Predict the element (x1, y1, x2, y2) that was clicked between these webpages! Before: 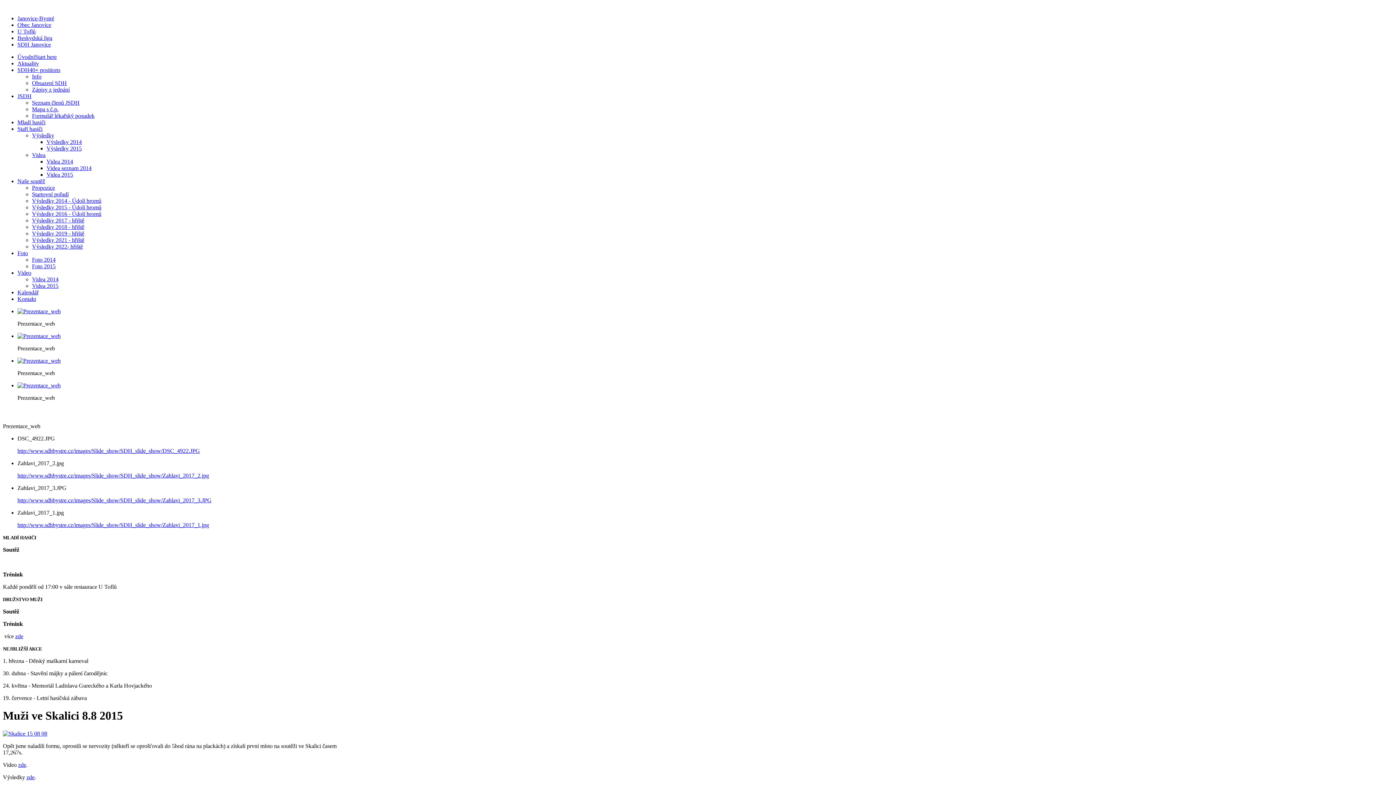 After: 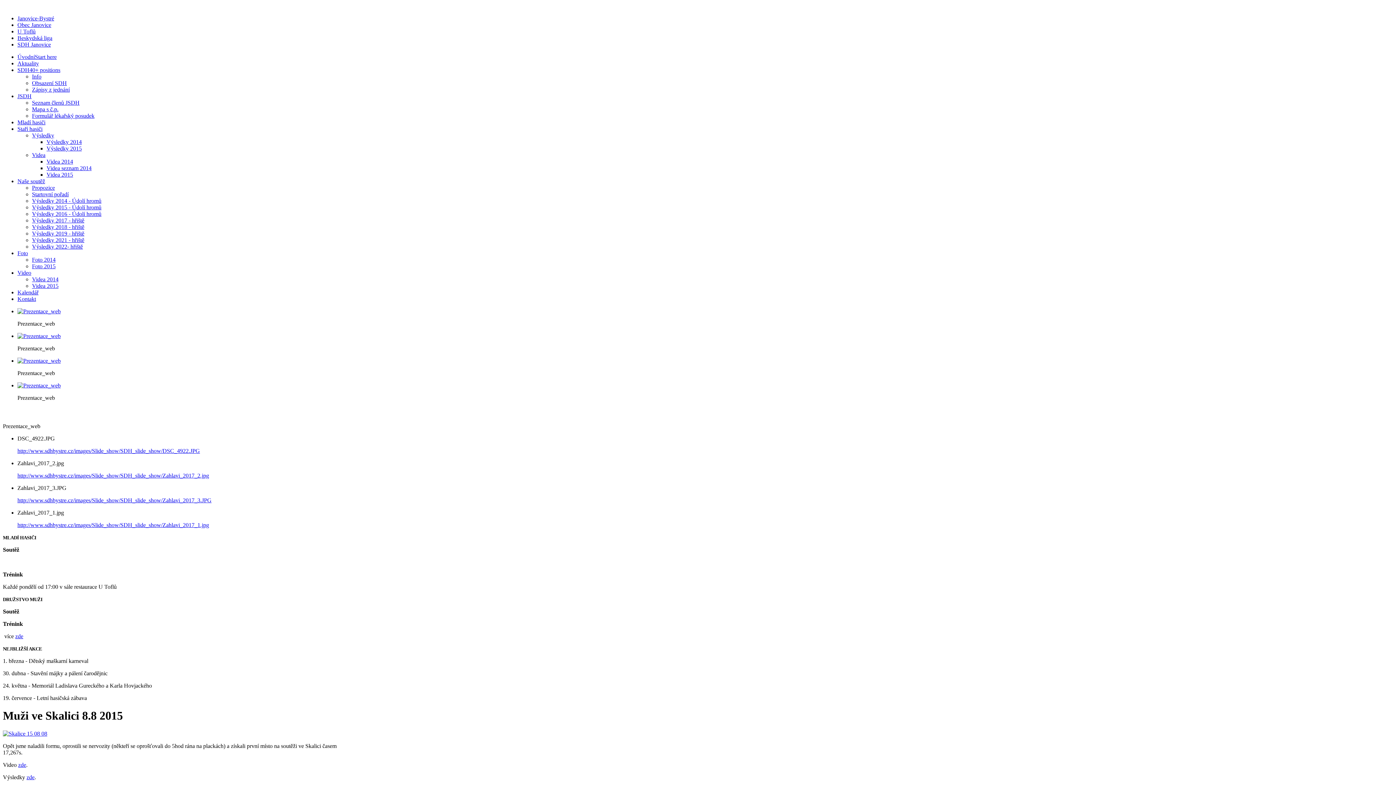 Action: label: Obec Janovice bbox: (17, 21, 51, 28)